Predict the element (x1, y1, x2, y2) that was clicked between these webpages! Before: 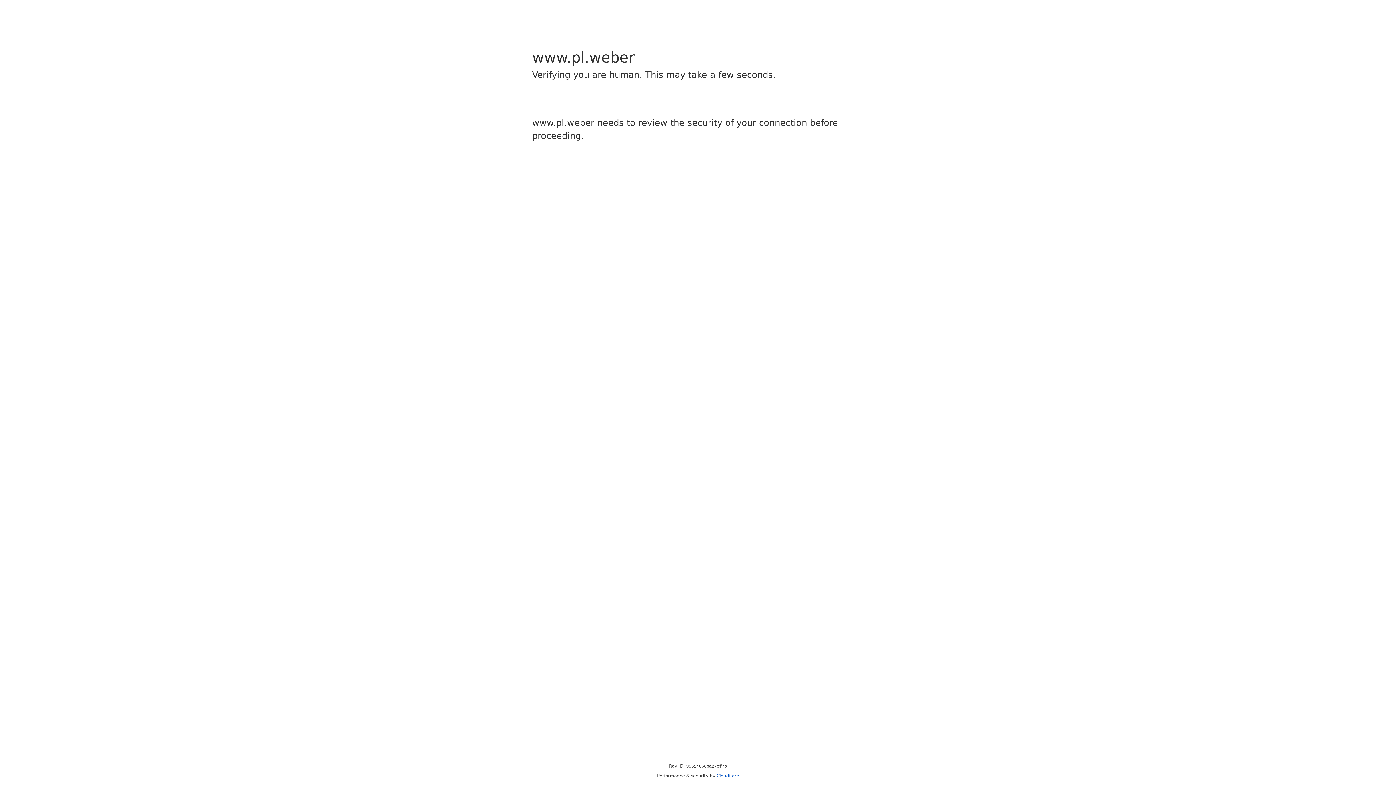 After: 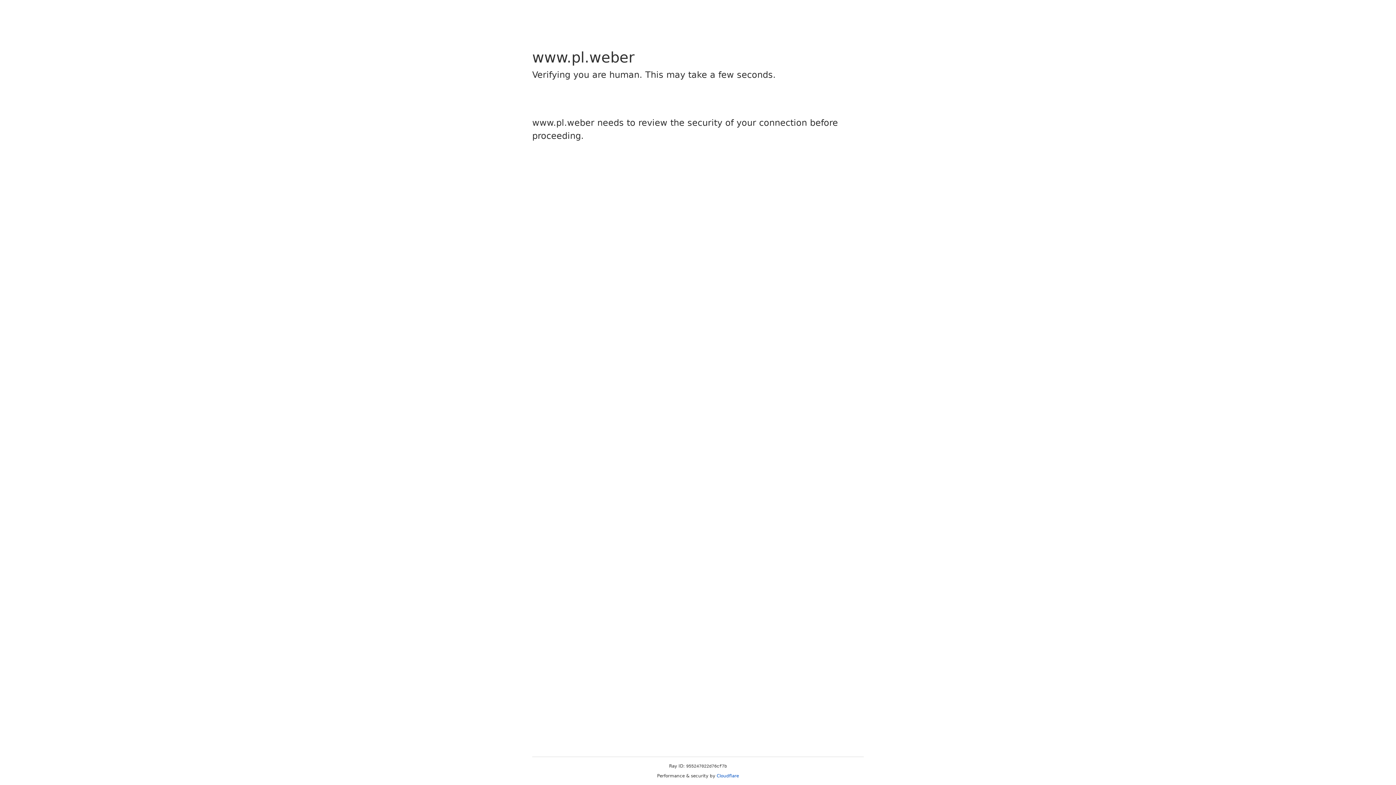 Action: label: Cloudflare bbox: (716, 773, 739, 778)